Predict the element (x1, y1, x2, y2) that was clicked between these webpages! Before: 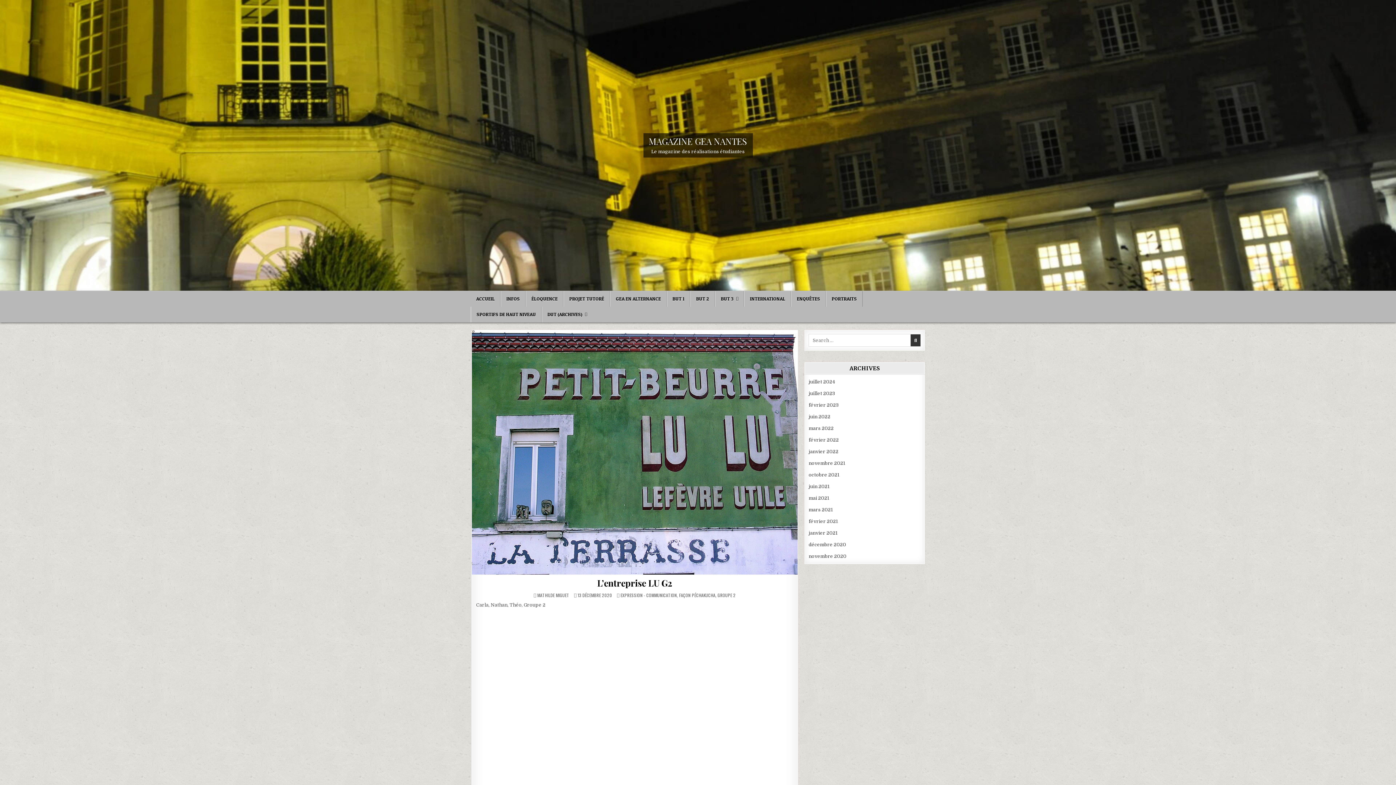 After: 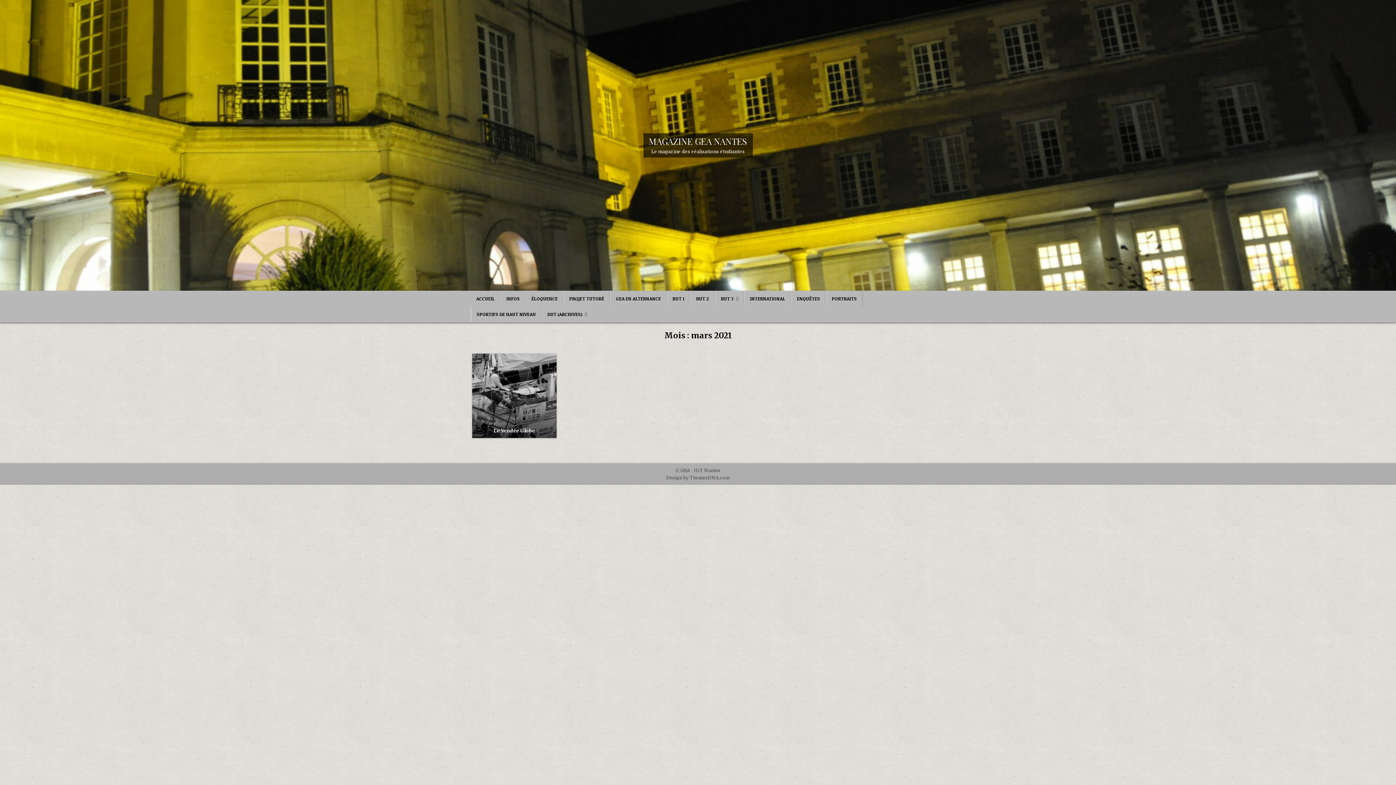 Action: bbox: (808, 507, 833, 512) label: mars 2021